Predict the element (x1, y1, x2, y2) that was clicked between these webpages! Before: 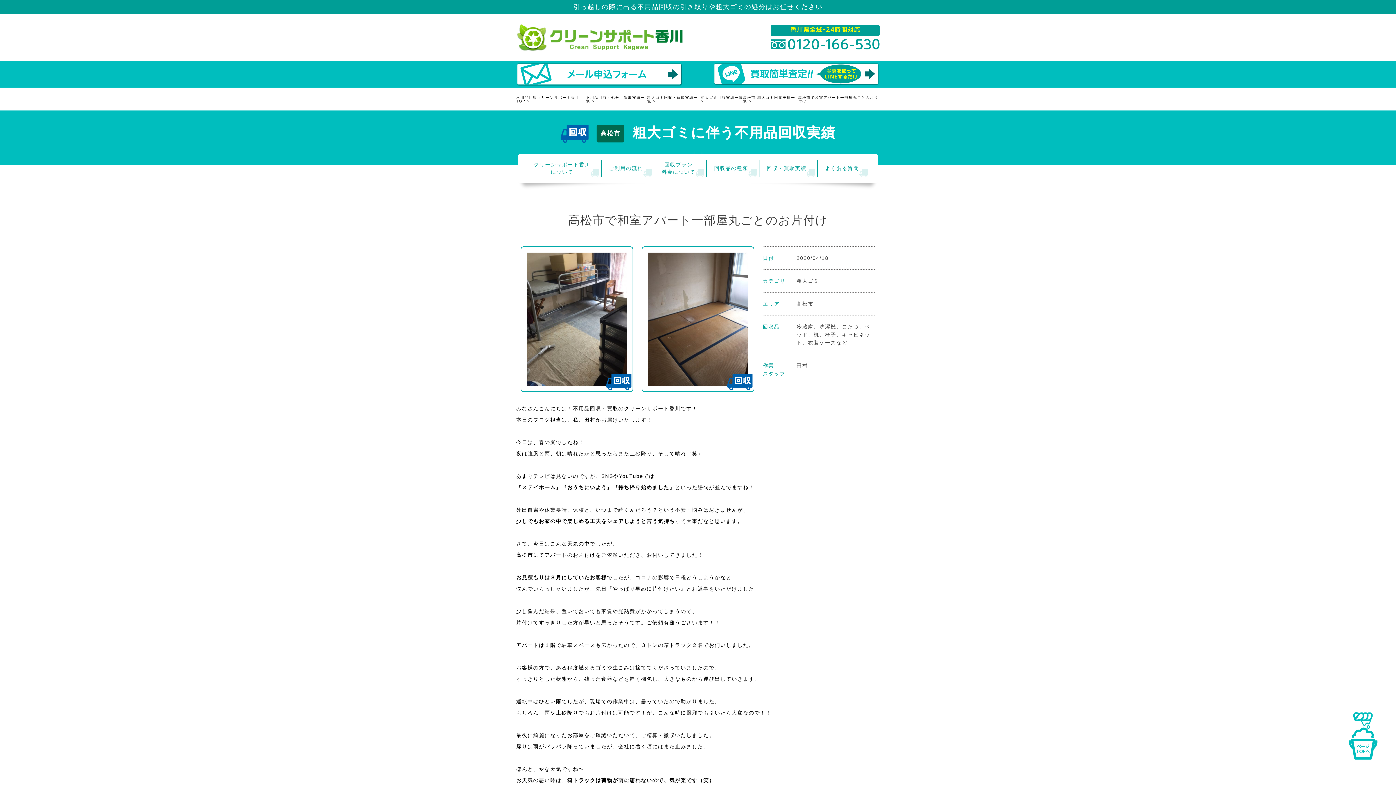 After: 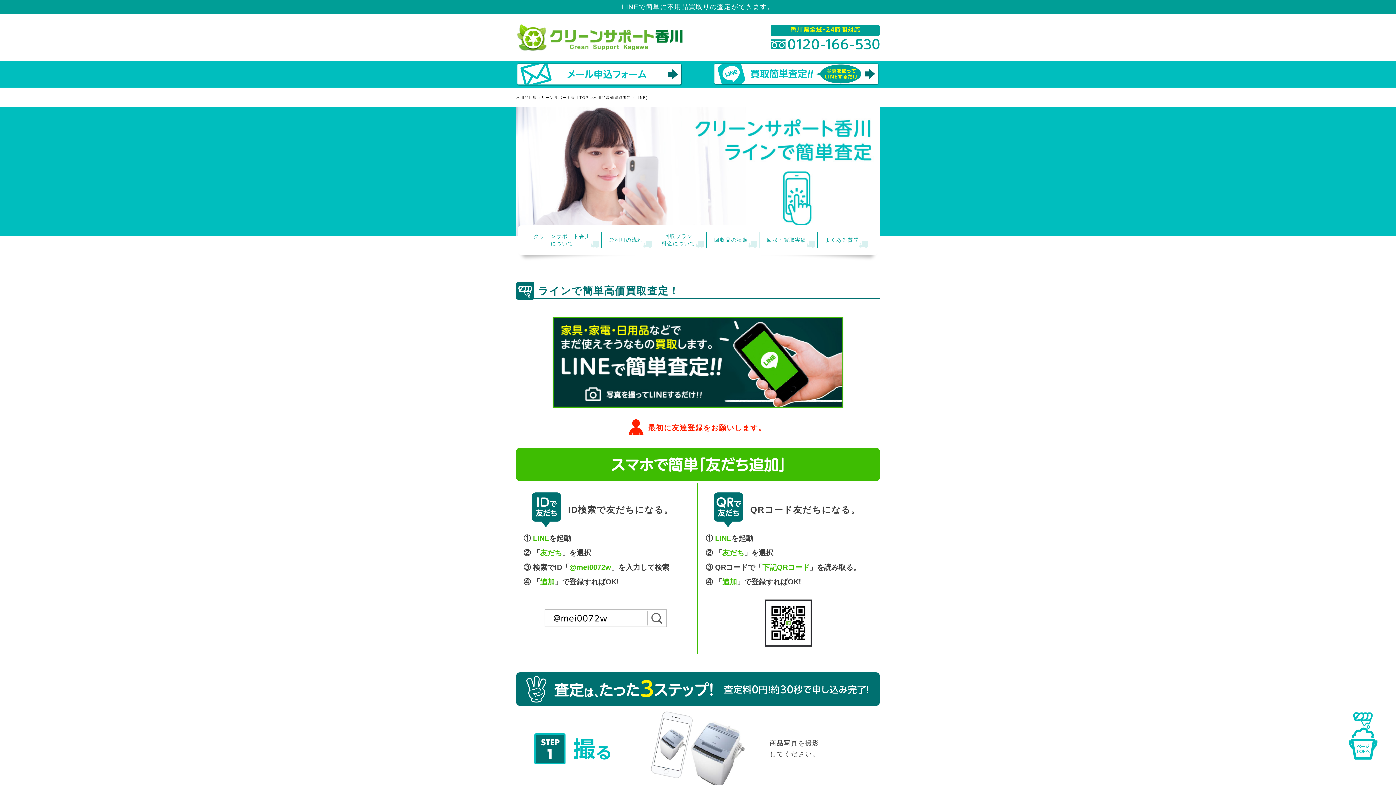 Action: bbox: (713, 78, 880, 85)